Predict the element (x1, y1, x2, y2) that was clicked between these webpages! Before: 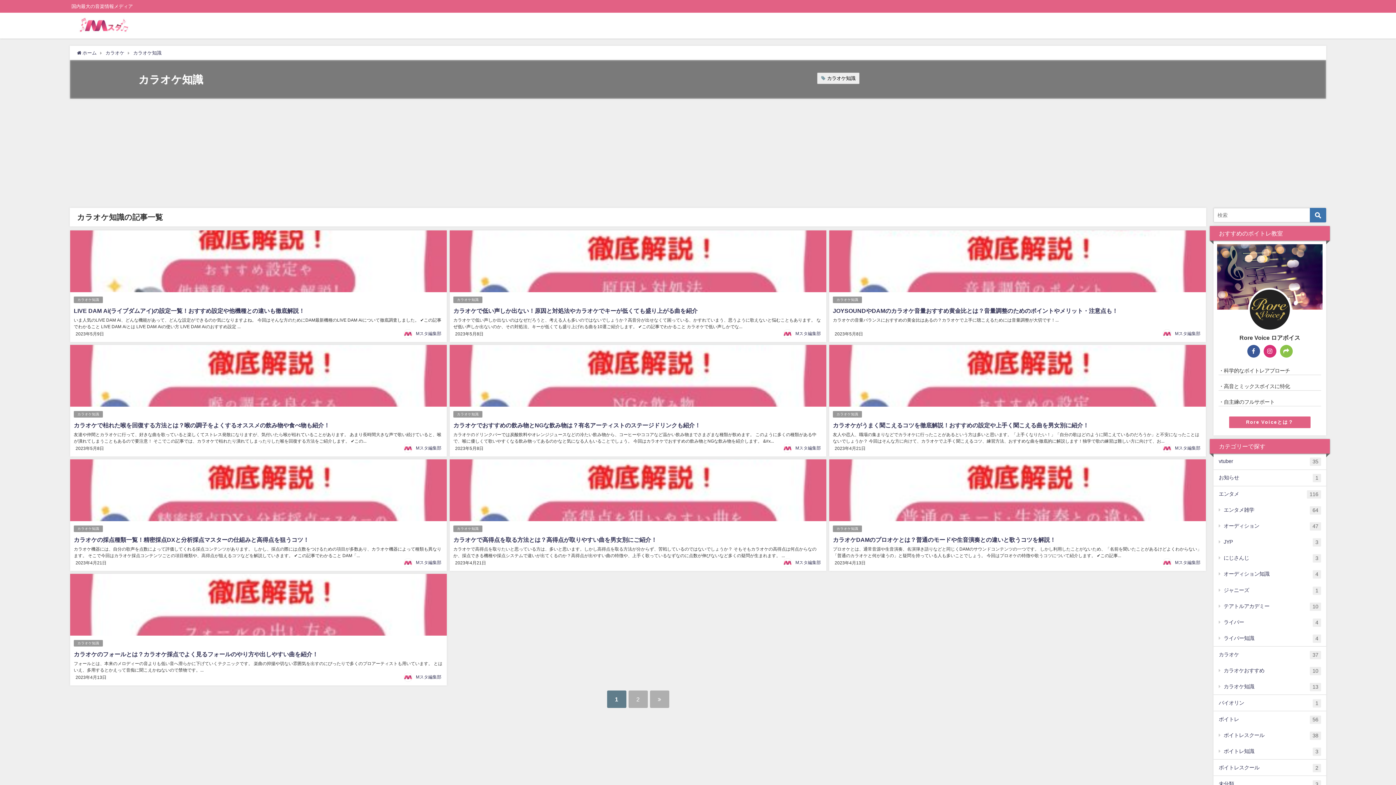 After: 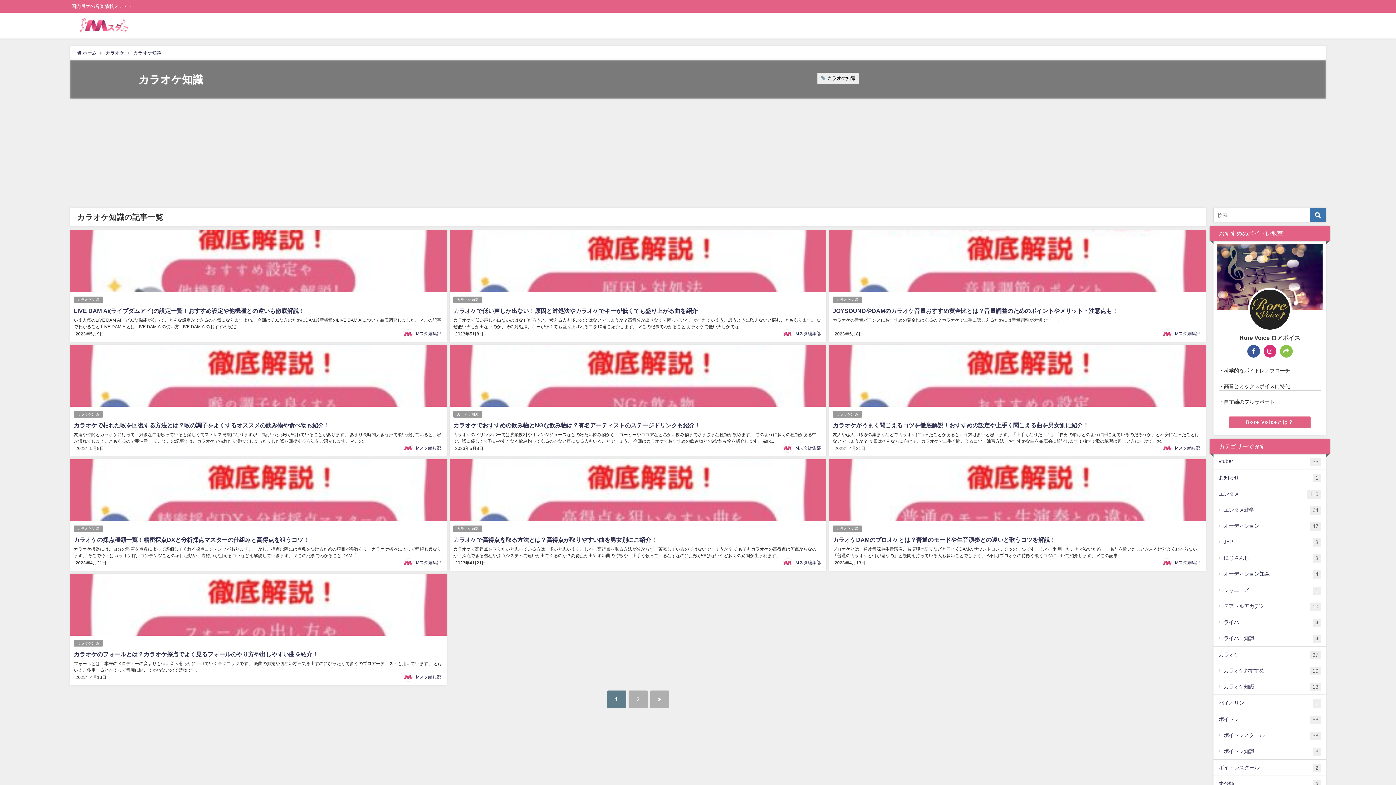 Action: bbox: (1263, 344, 1276, 357)